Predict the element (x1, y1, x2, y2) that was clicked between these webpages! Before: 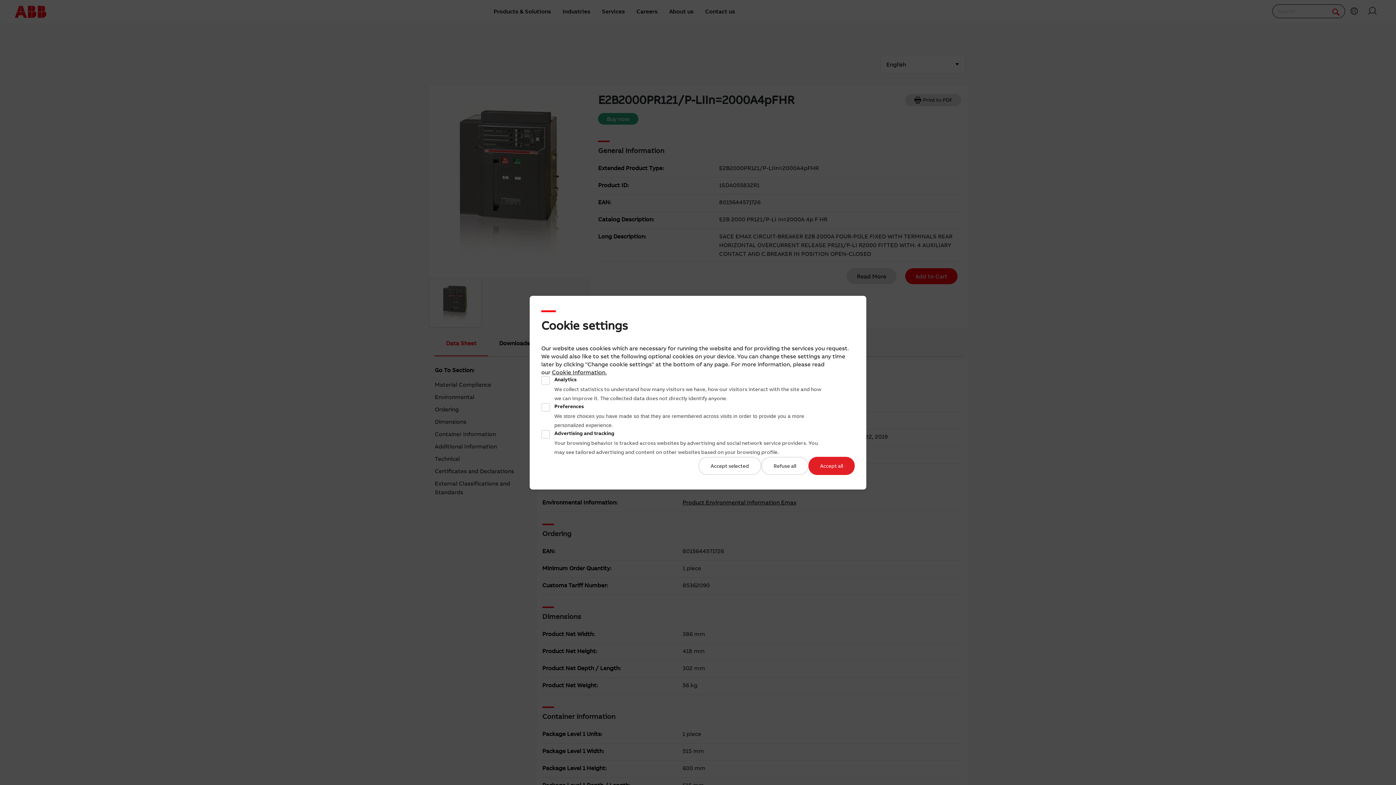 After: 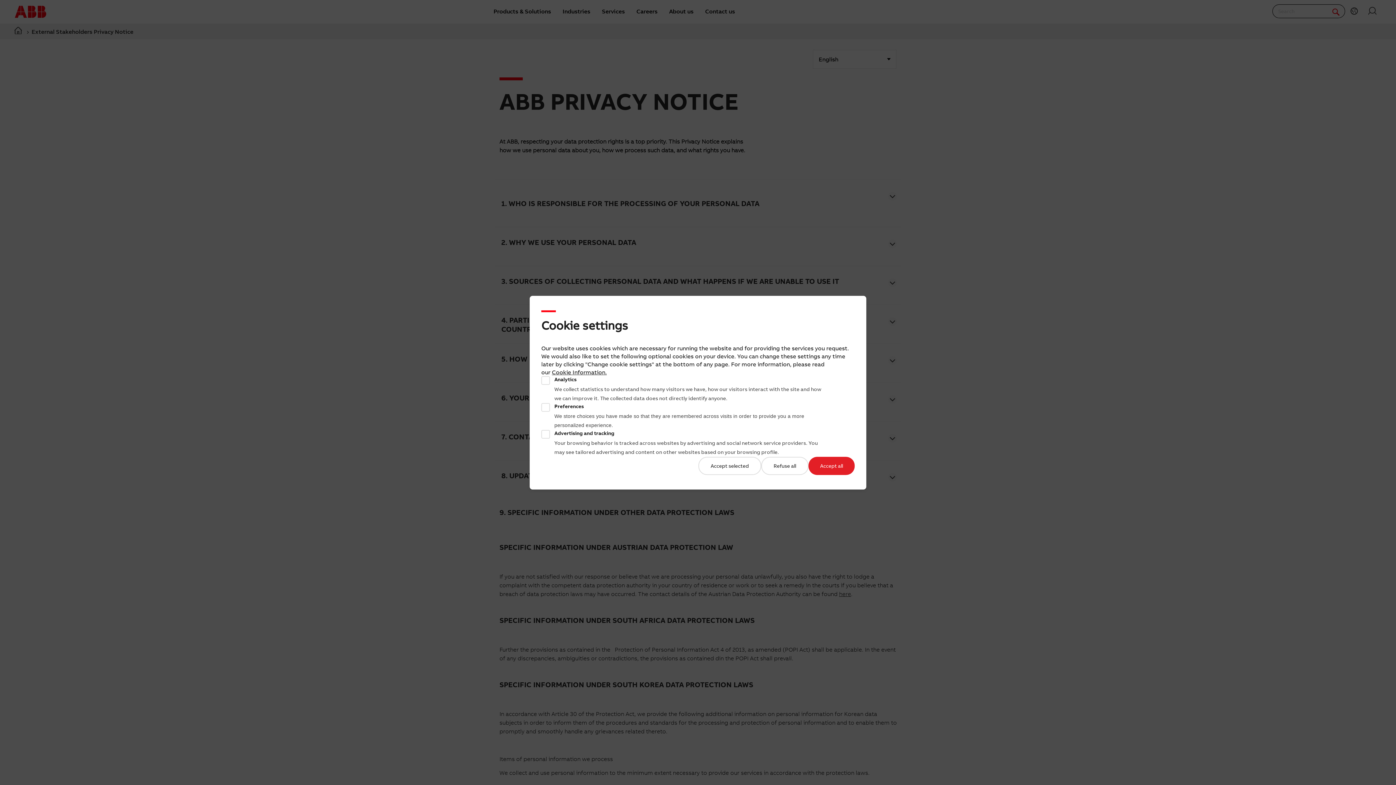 Action: label: Cookie Information bbox: (552, 368, 605, 375)